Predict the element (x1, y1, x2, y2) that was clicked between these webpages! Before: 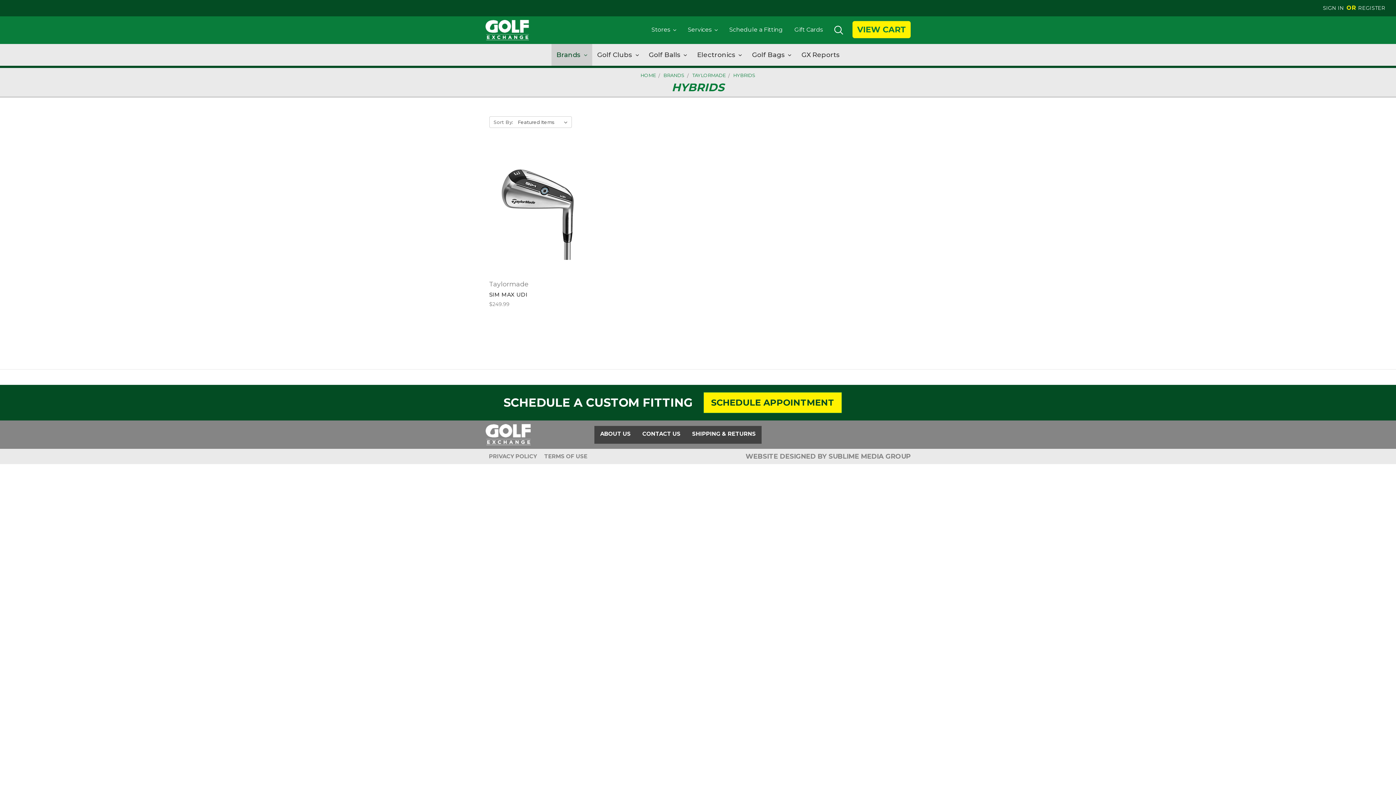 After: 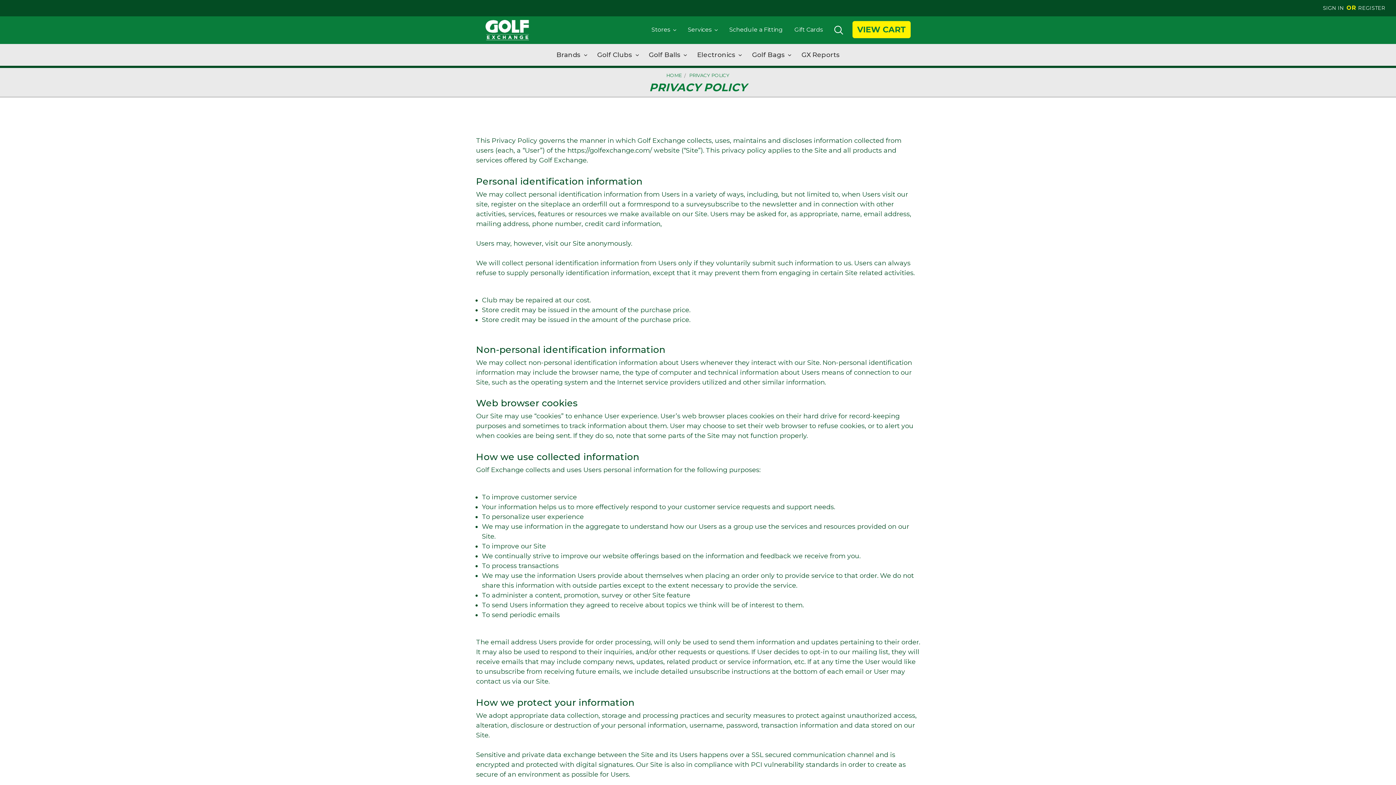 Action: label: PRIVACY POLICY bbox: (485, 449, 540, 464)